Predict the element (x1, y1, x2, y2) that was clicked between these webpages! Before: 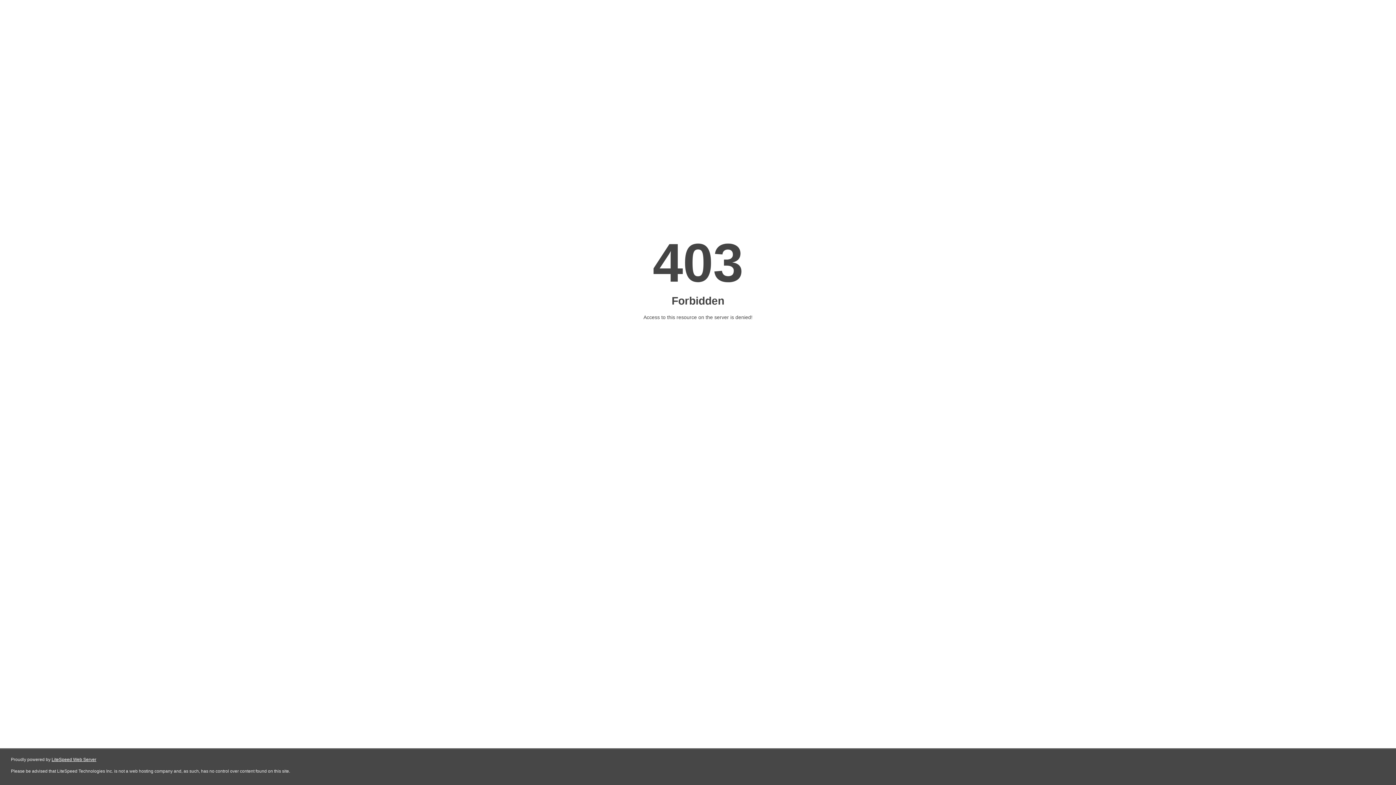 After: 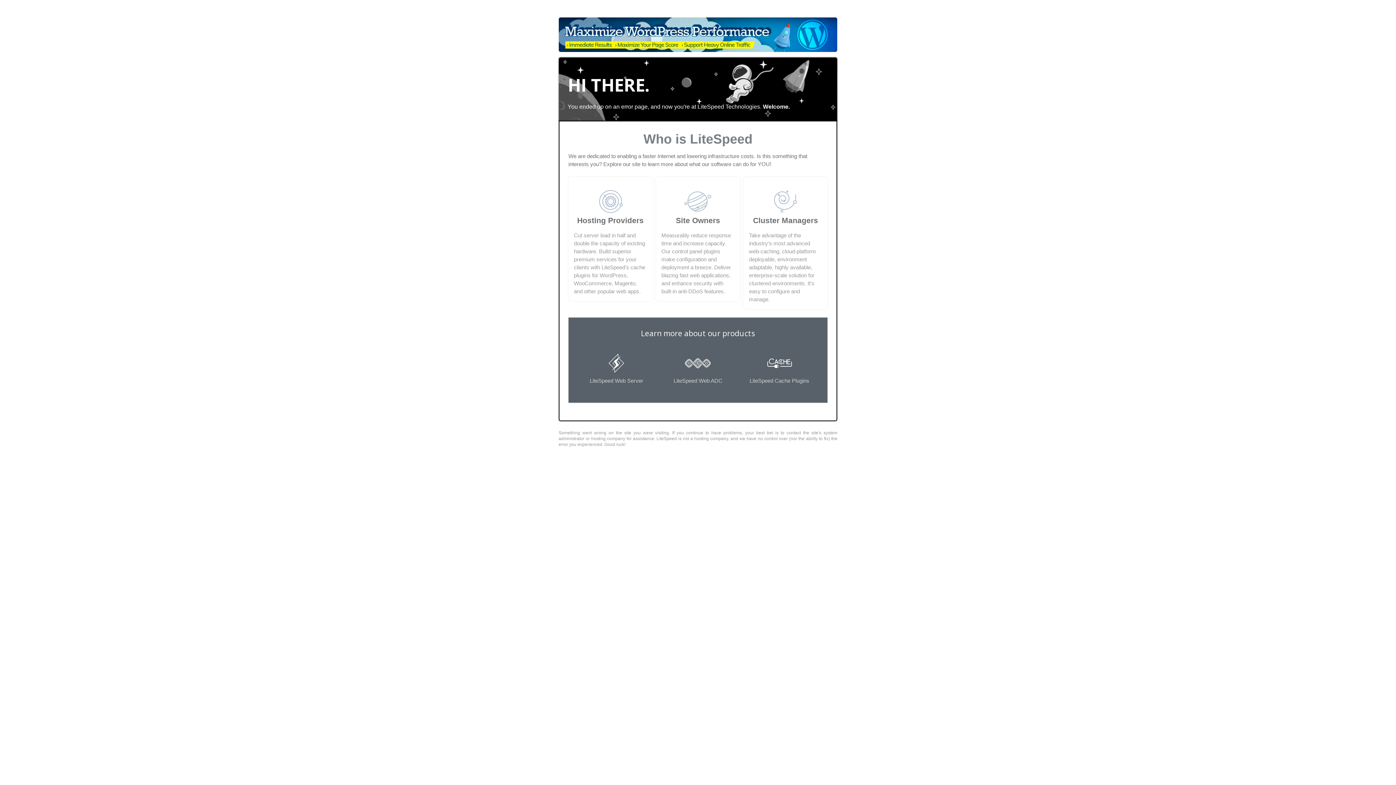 Action: bbox: (51, 757, 96, 762) label: LiteSpeed Web Server